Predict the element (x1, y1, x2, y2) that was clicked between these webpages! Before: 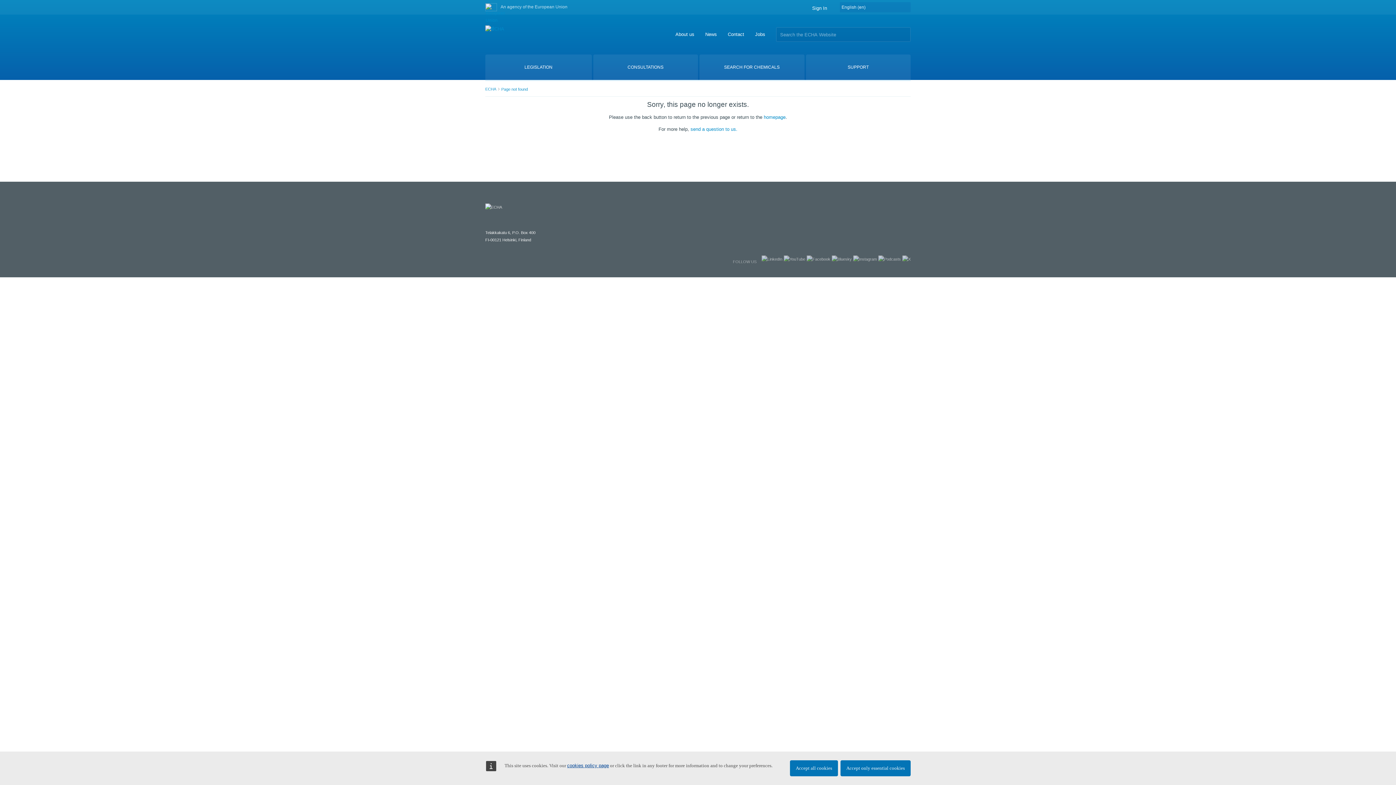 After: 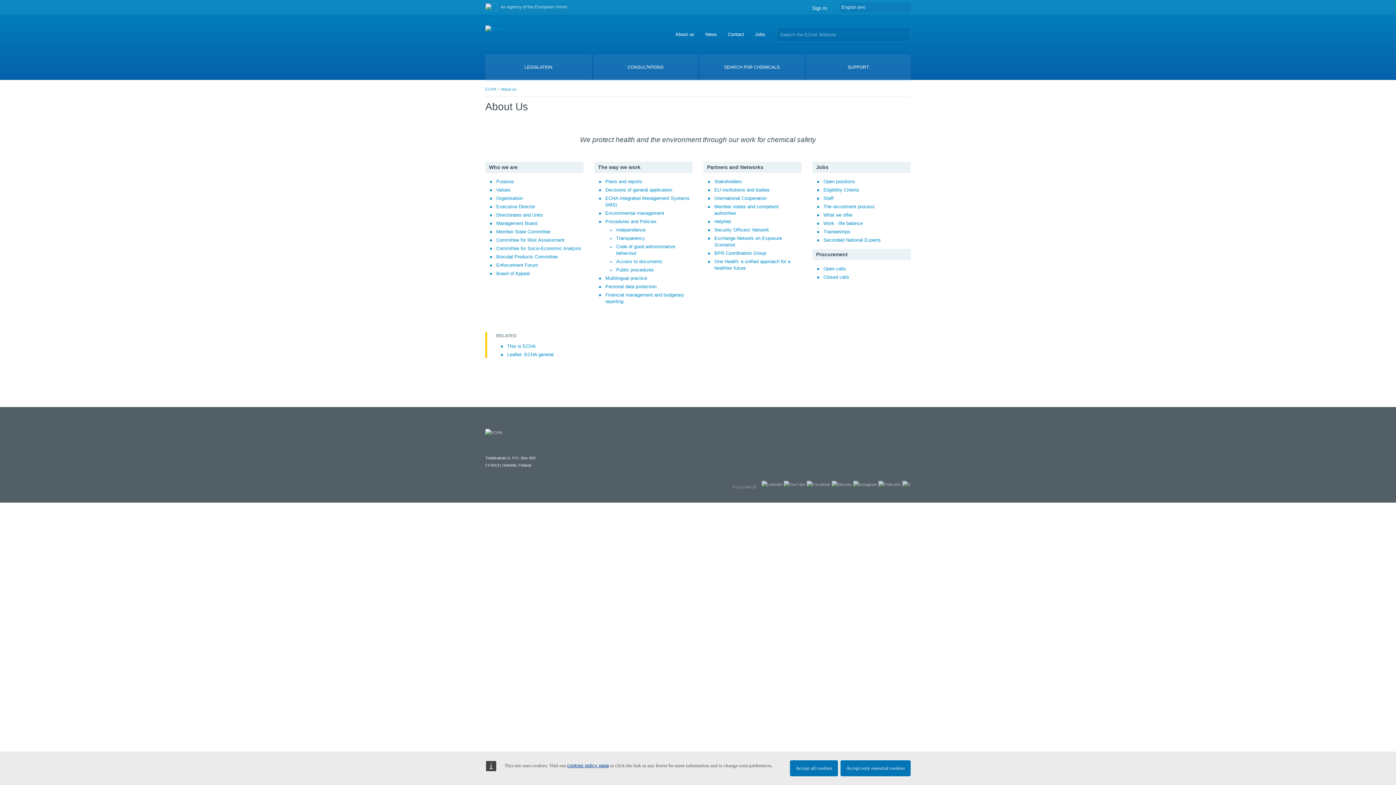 Action: bbox: (675, 31, 694, 37) label: About us